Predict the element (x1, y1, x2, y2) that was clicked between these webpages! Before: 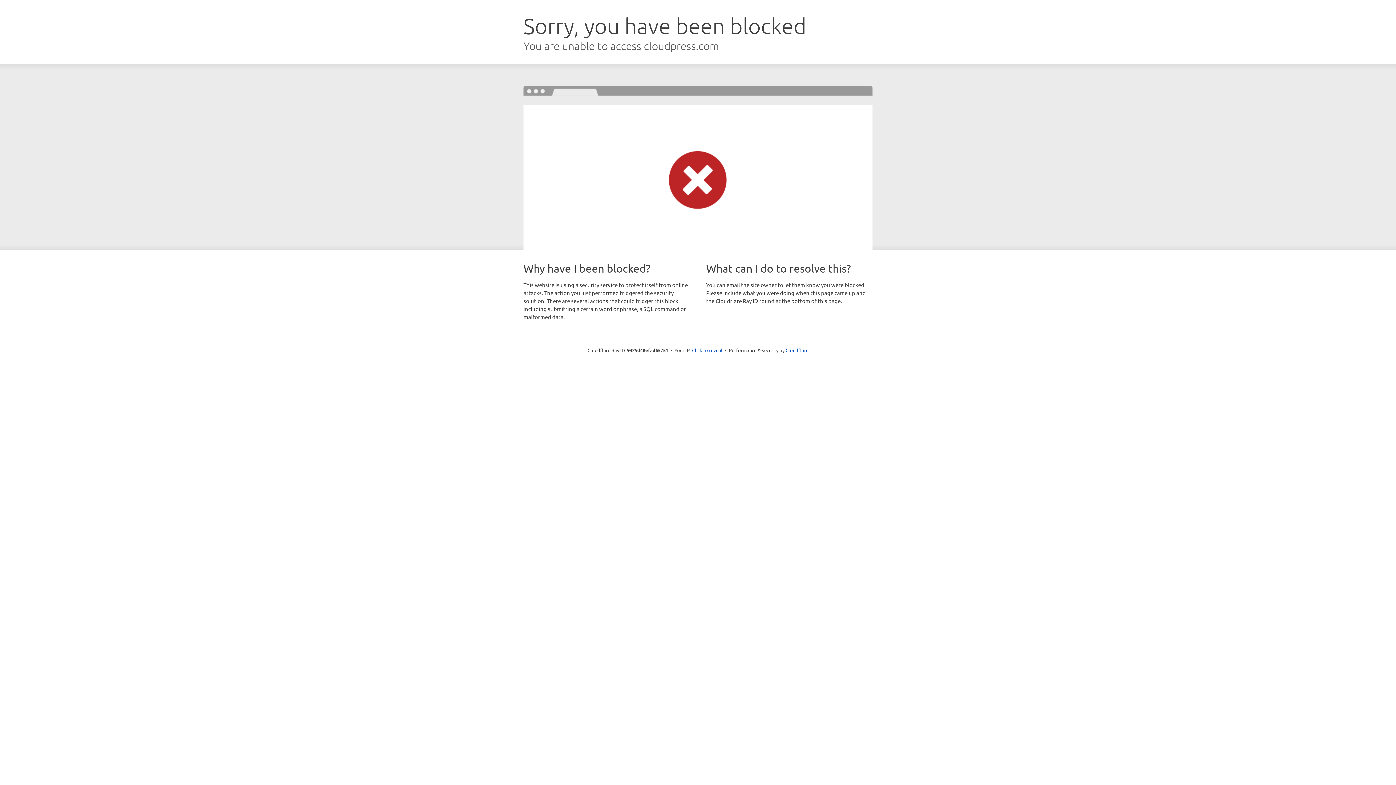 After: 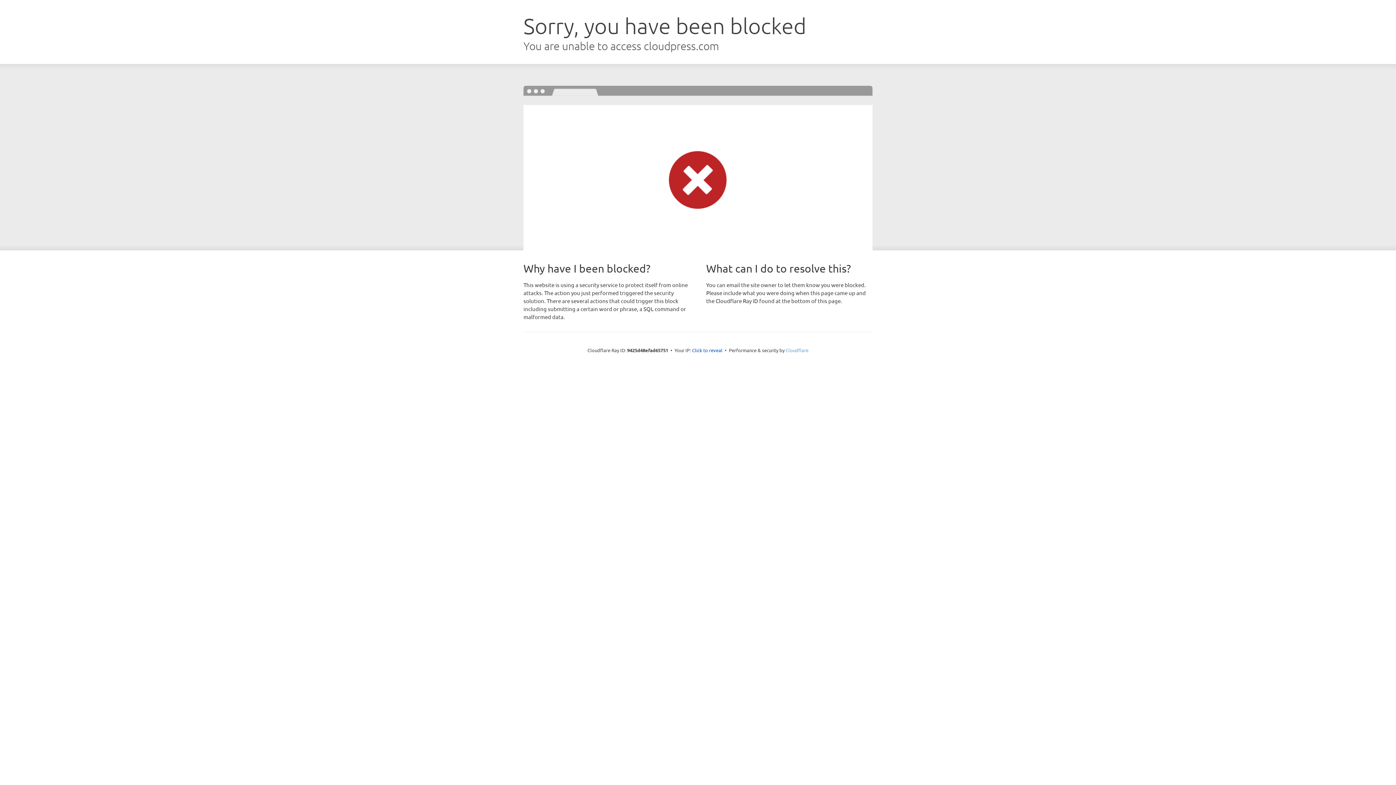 Action: bbox: (785, 347, 808, 353) label: Cloudflare